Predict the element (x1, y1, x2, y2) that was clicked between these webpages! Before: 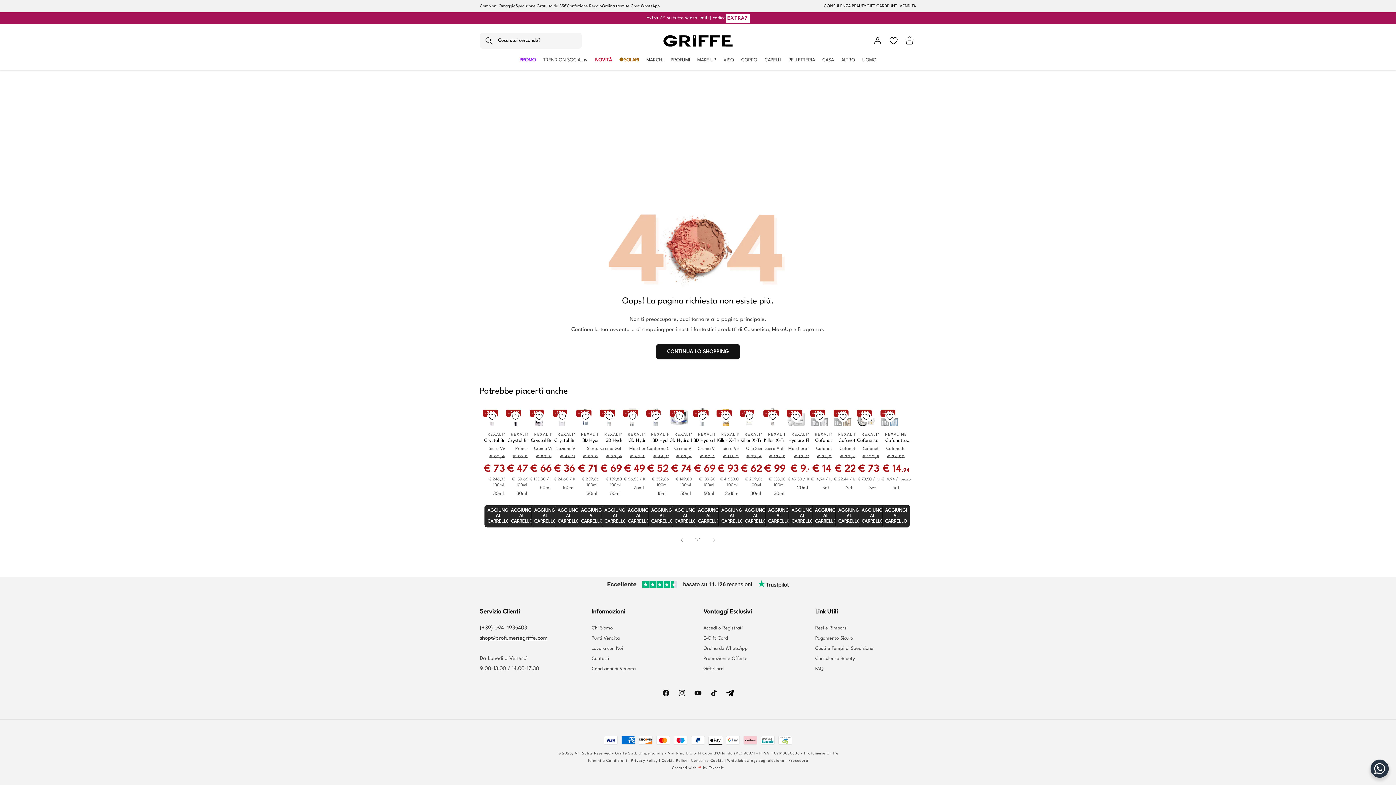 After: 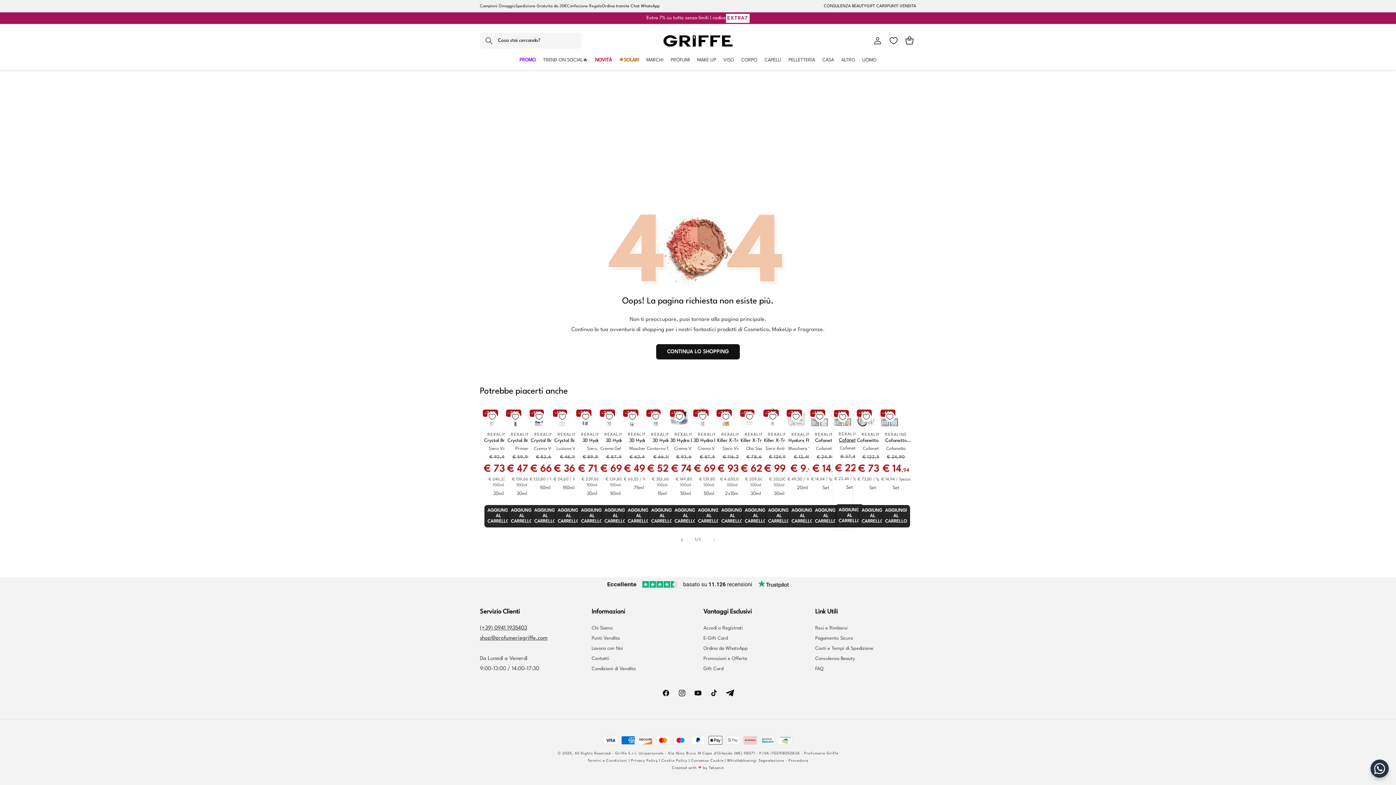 Action: label: AGGIUNGI AL CARRELLO bbox: (835, 505, 863, 527)